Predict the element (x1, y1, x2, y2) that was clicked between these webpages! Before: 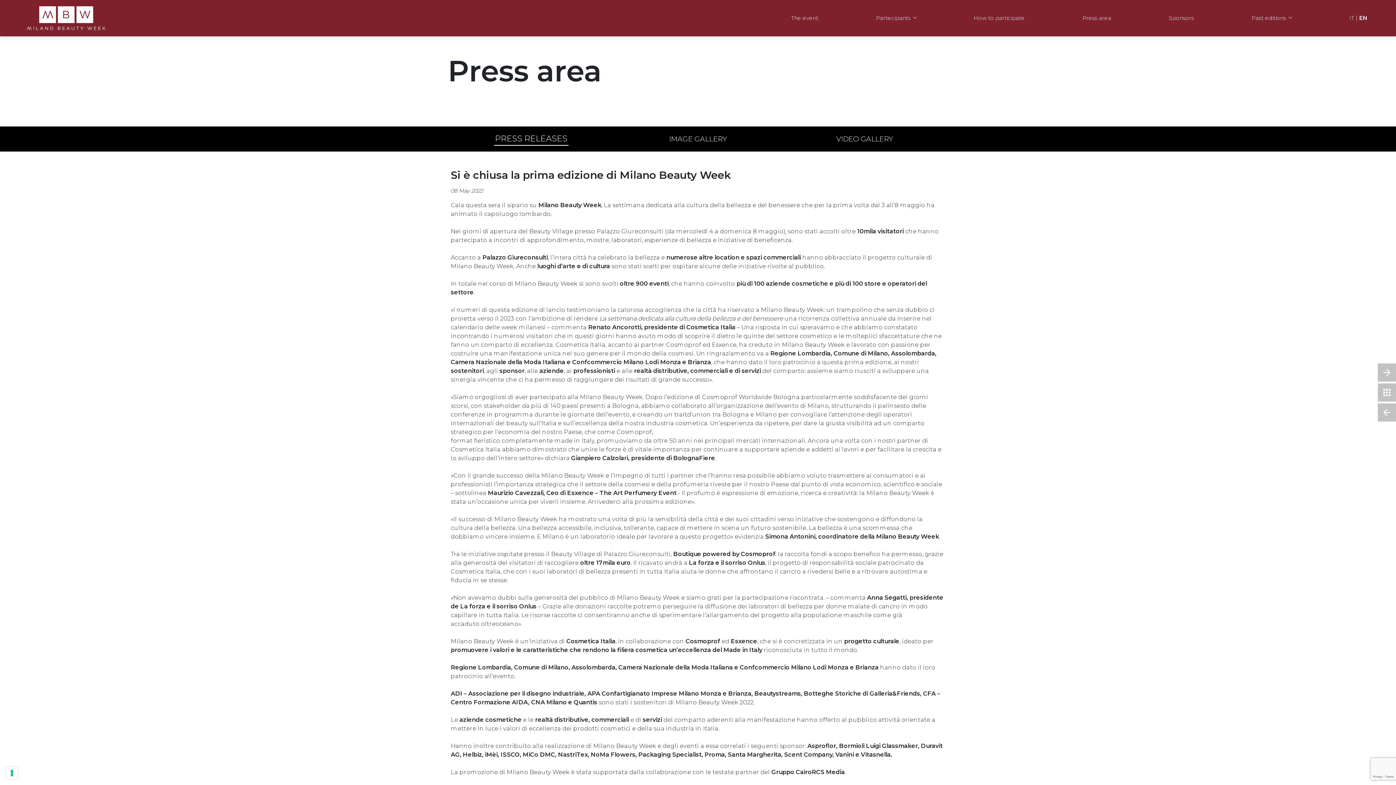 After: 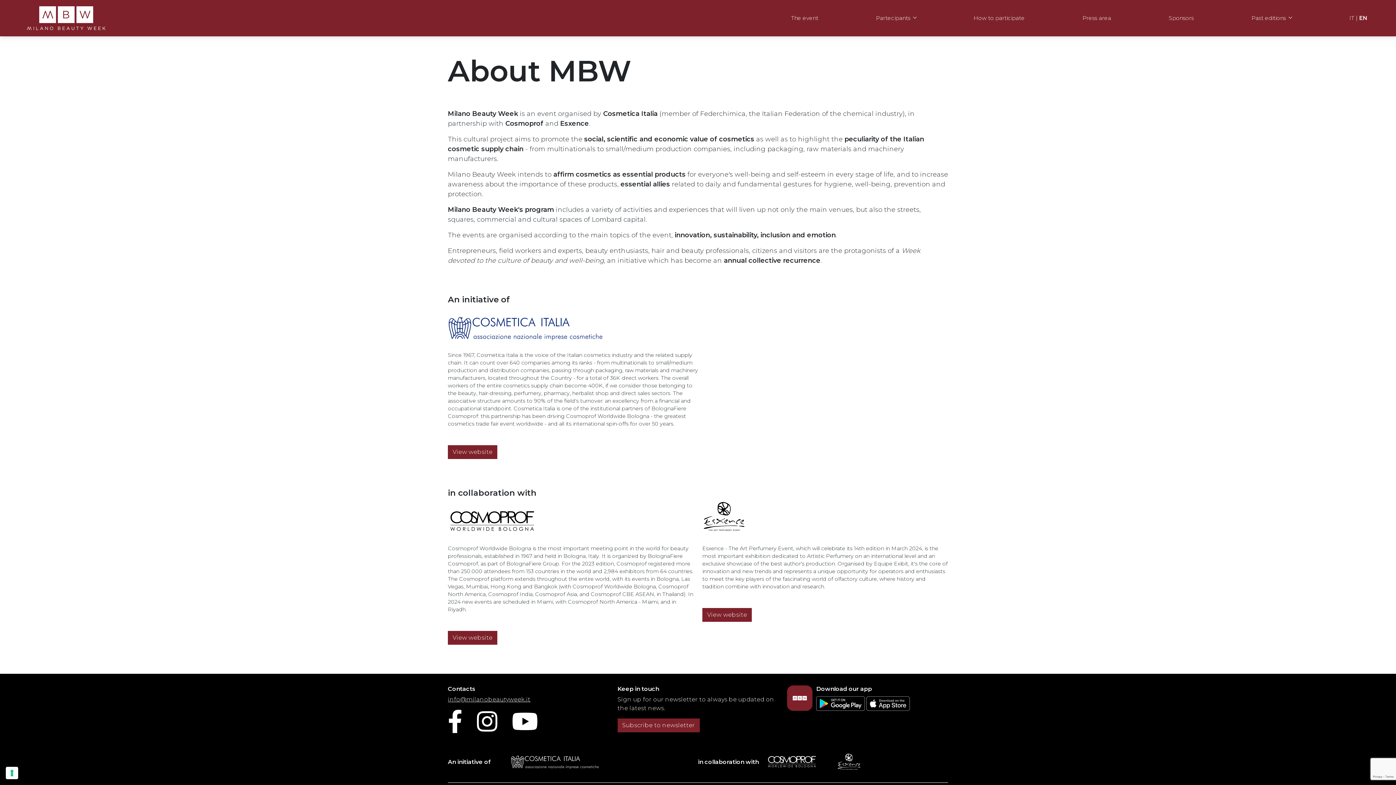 Action: bbox: (791, 14, 818, 22) label: The event